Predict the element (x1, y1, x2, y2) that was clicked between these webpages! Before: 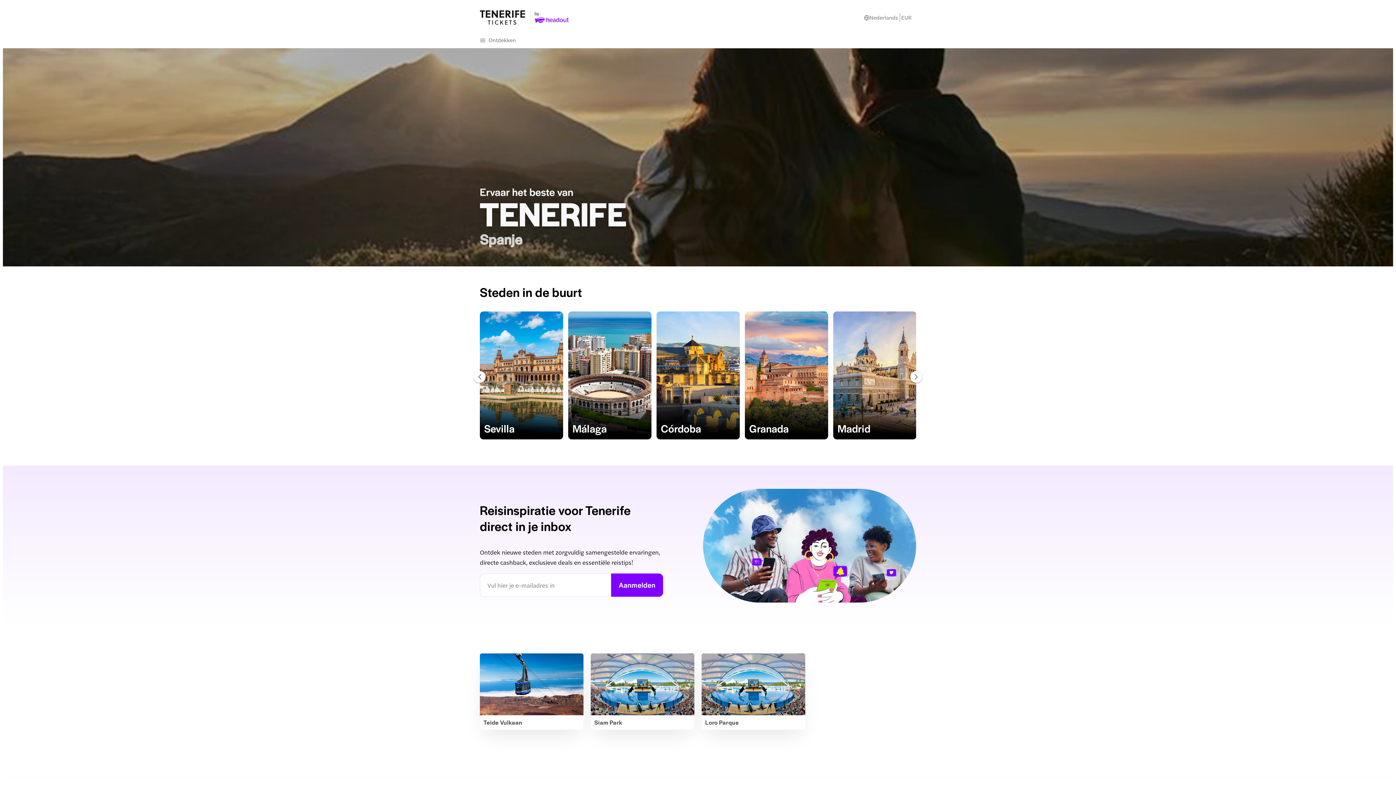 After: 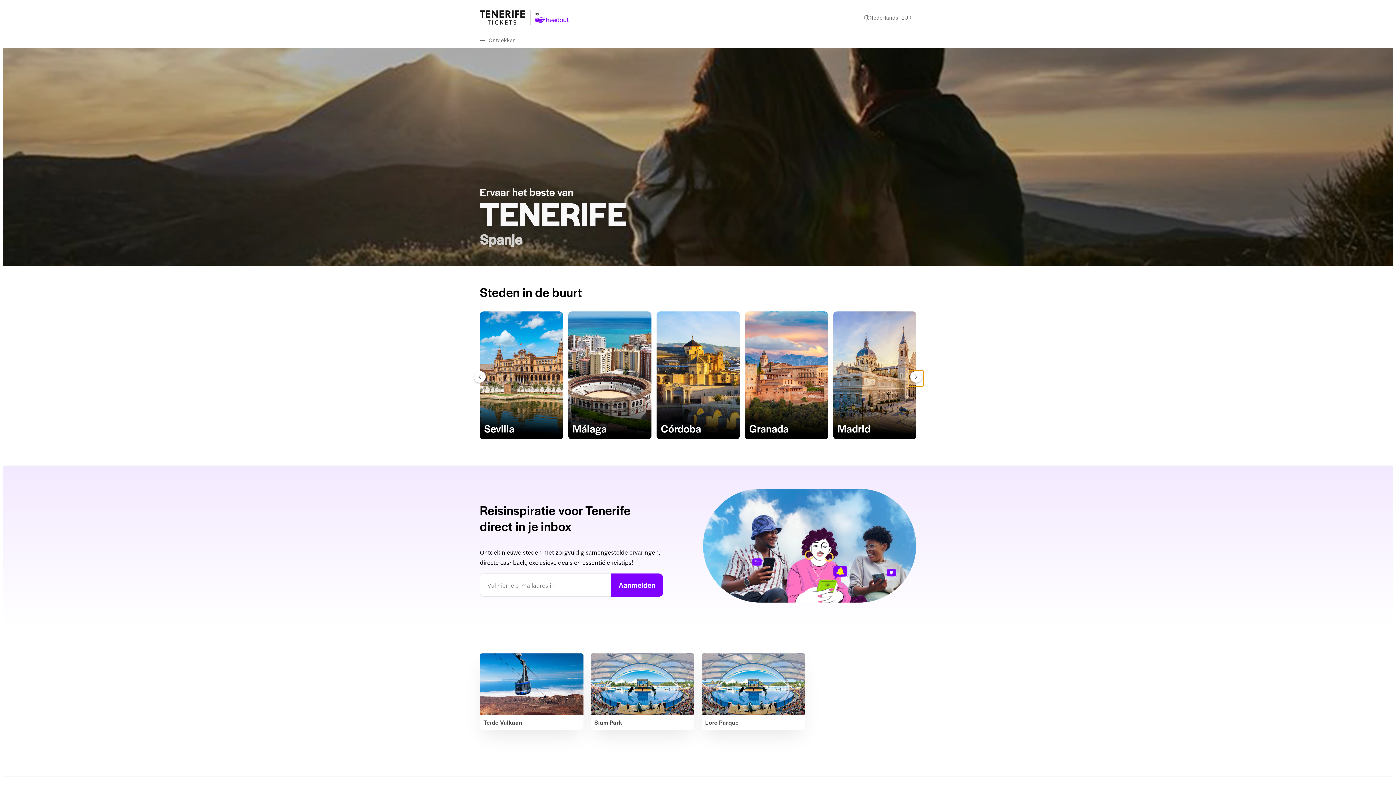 Action: bbox: (909, 370, 923, 386)